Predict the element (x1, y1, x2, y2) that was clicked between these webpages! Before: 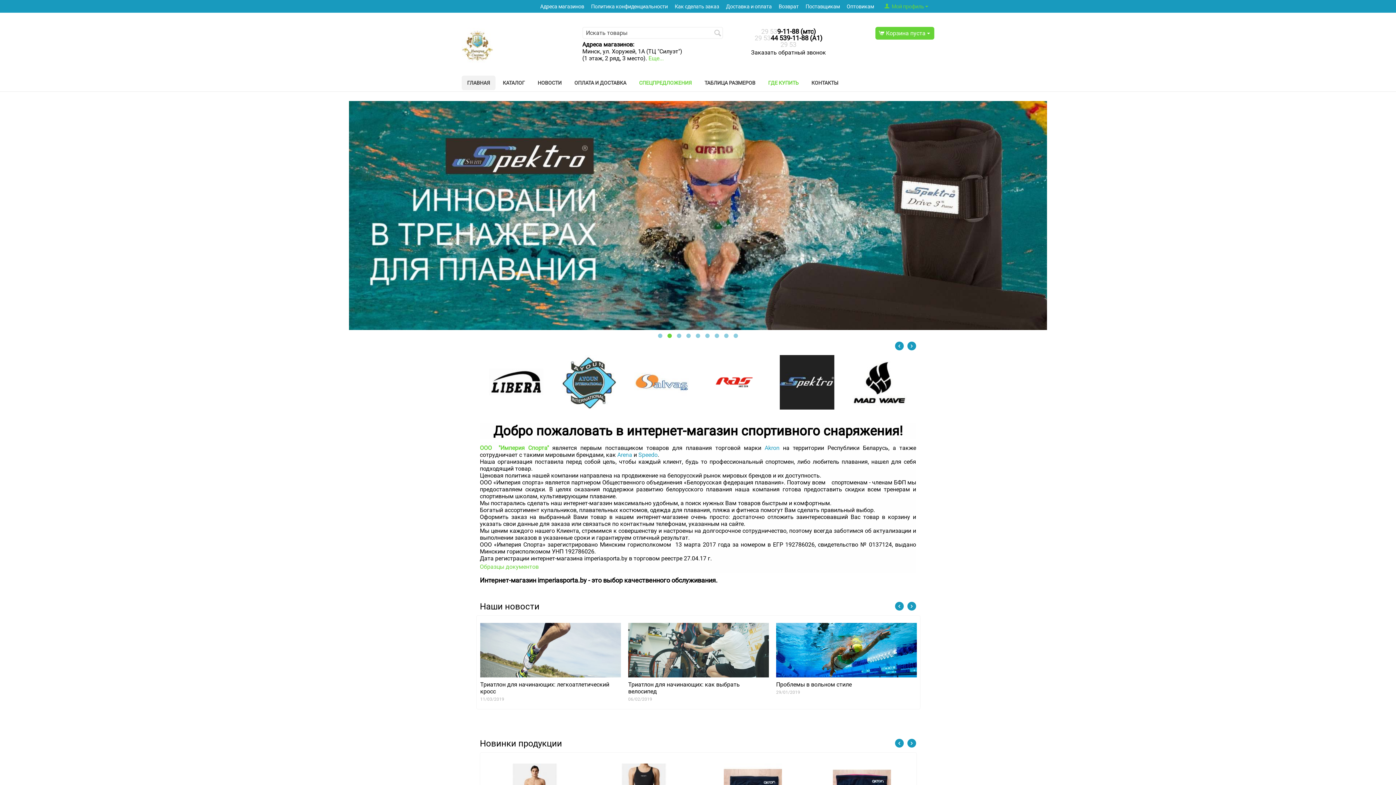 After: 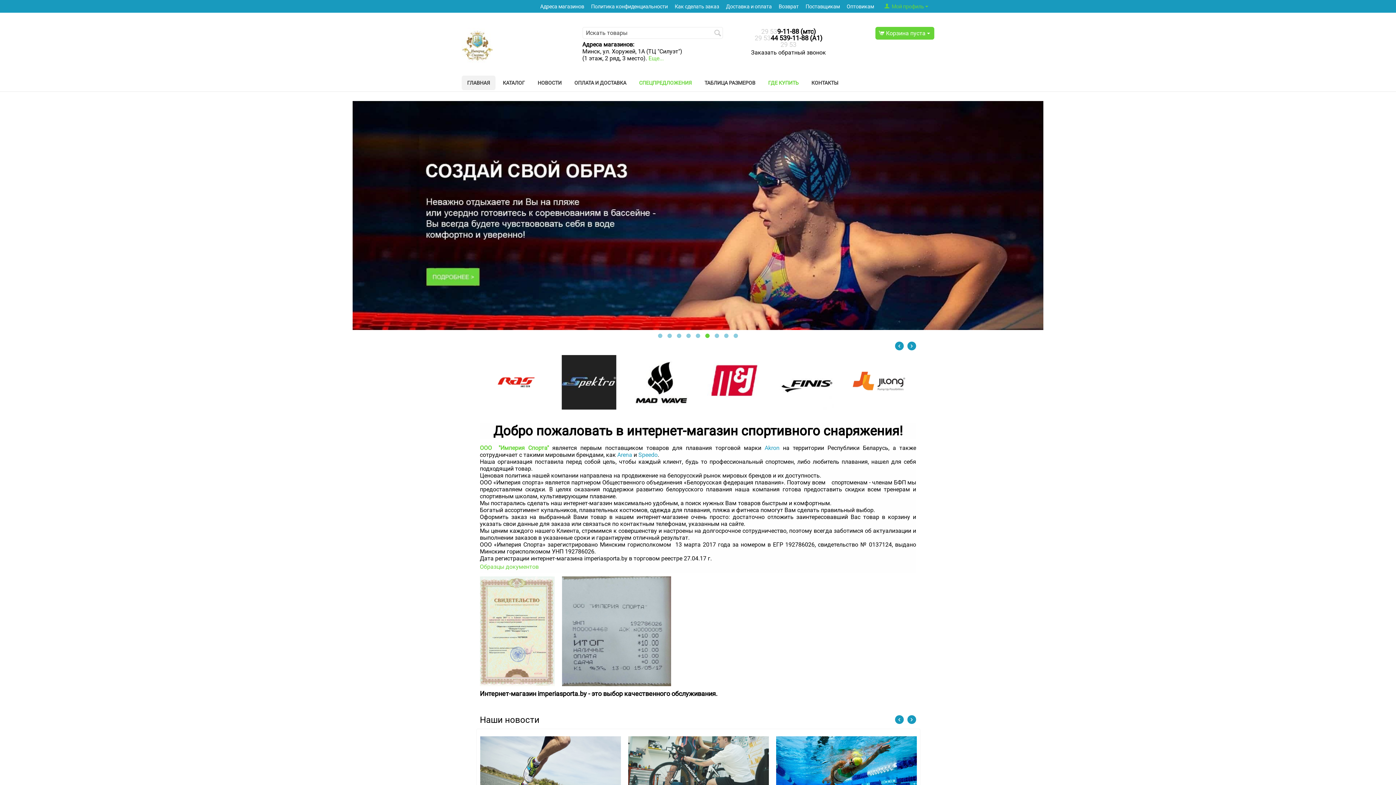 Action: label: Образцы документов bbox: (480, 563, 538, 570)